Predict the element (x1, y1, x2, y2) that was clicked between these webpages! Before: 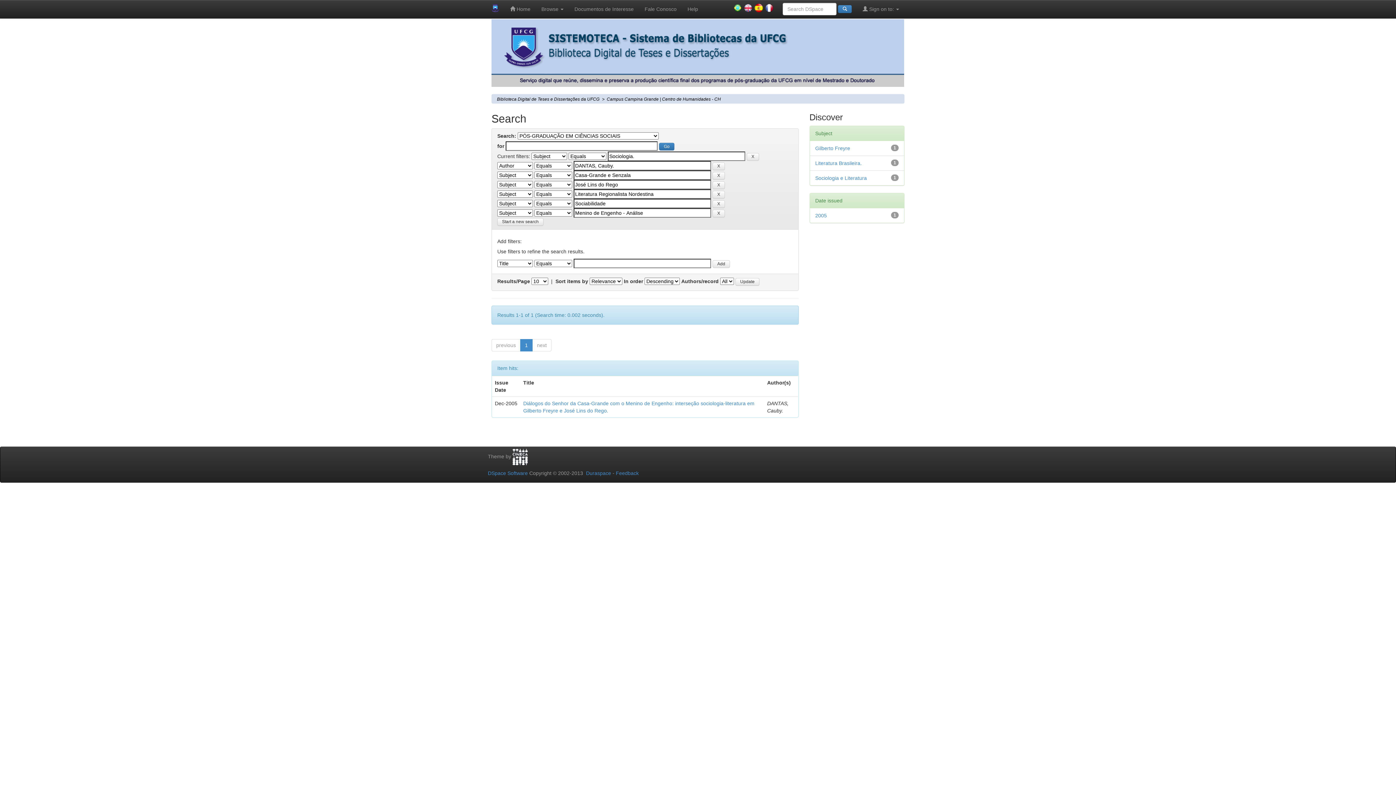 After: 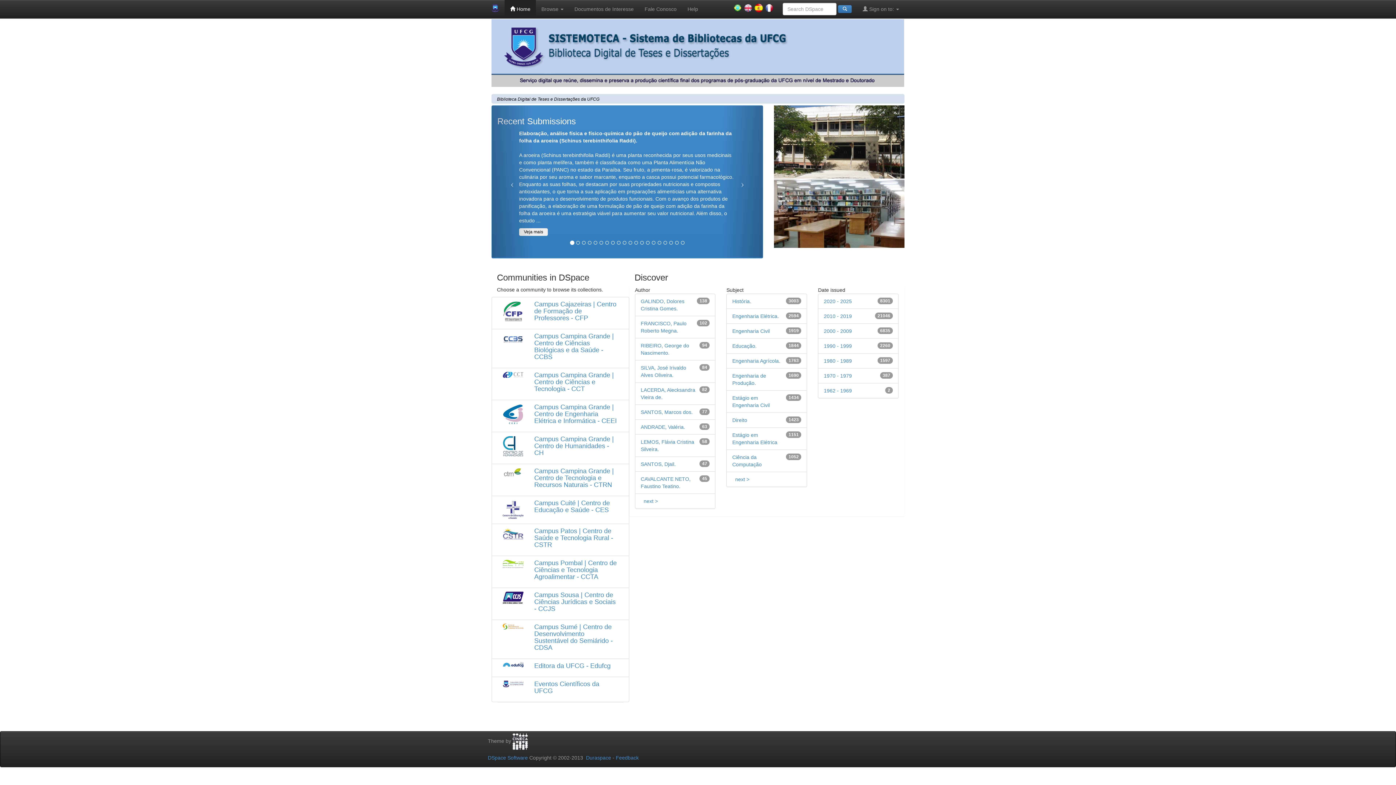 Action: label: Biblioteca Digital de Teses e Dissertações da UFCG bbox: (497, 96, 599, 101)